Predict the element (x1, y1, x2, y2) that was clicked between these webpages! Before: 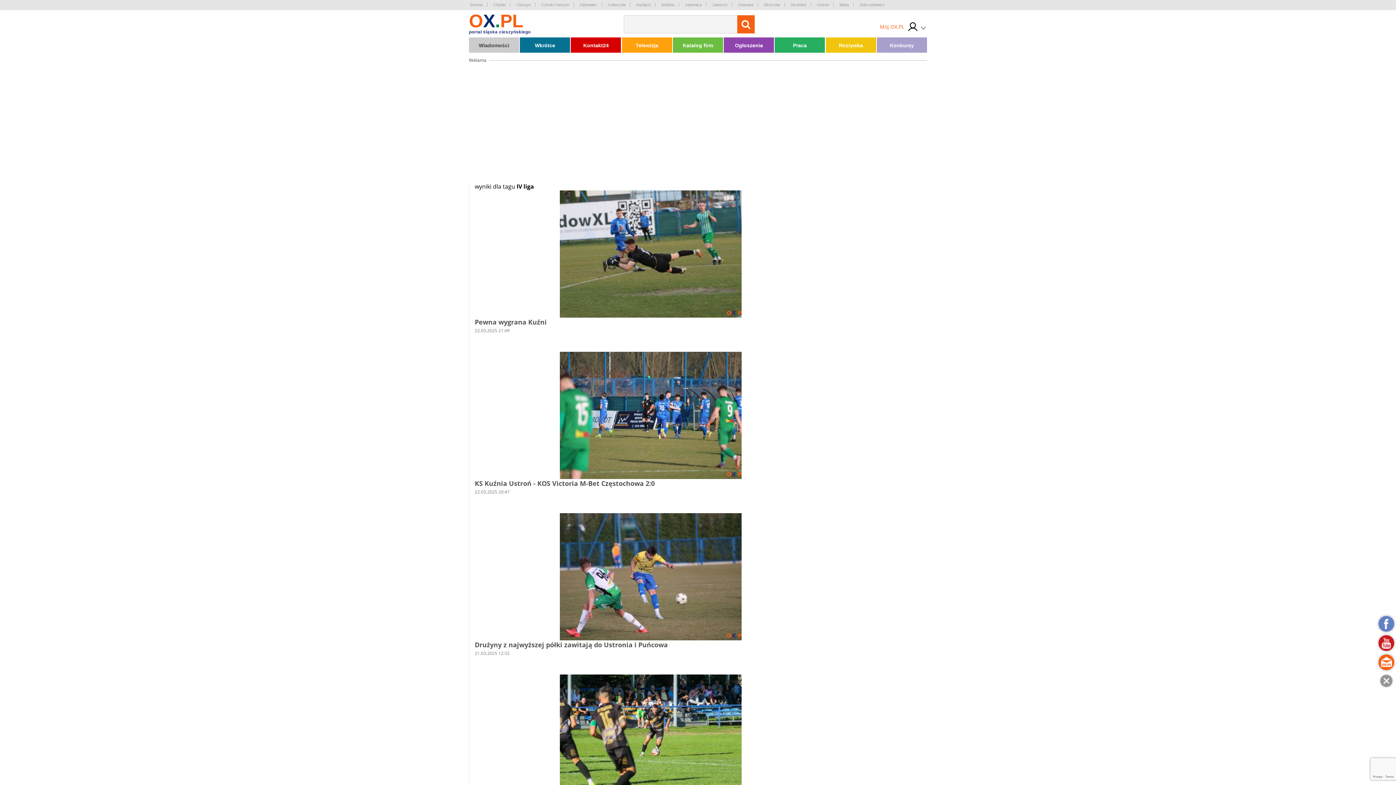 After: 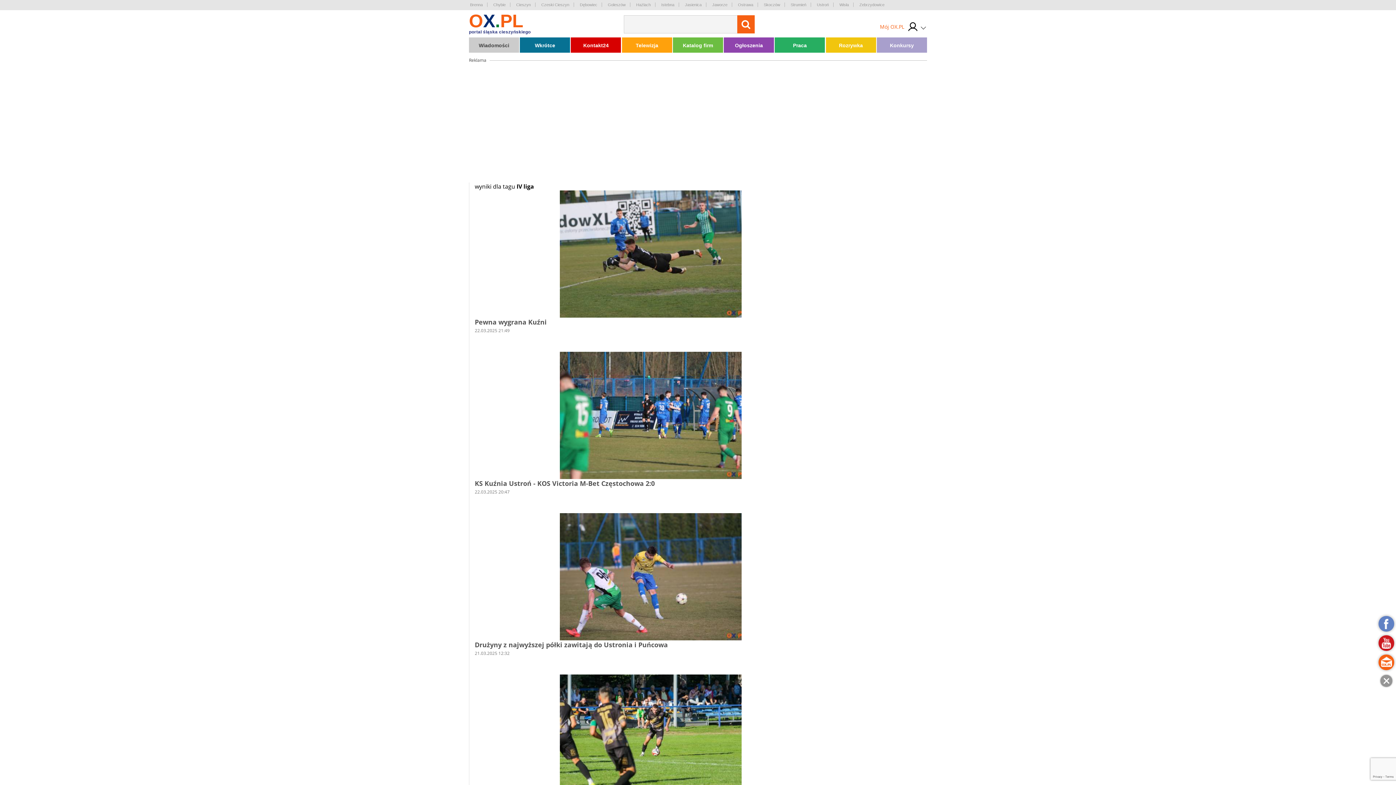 Action: bbox: (657, 2, 679, 6) label: Istebna